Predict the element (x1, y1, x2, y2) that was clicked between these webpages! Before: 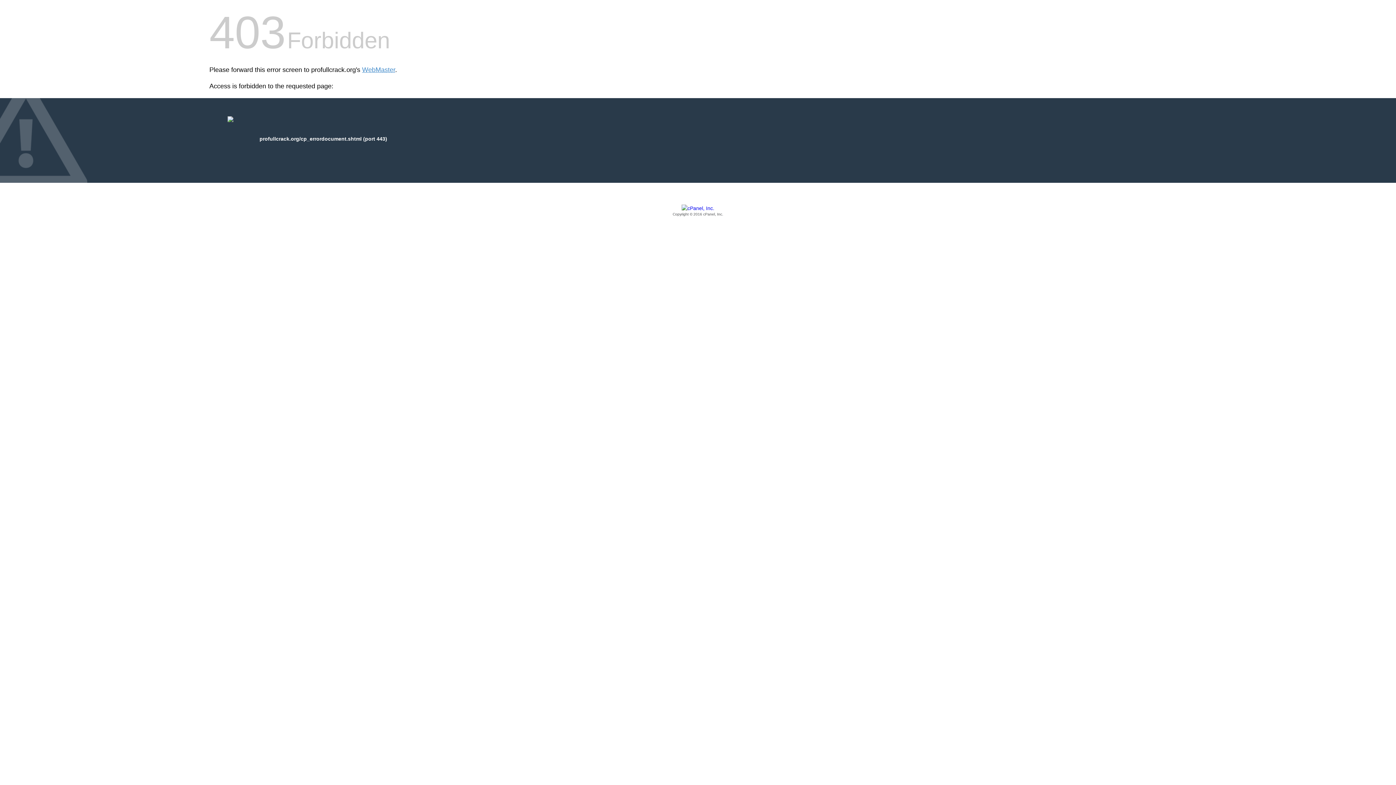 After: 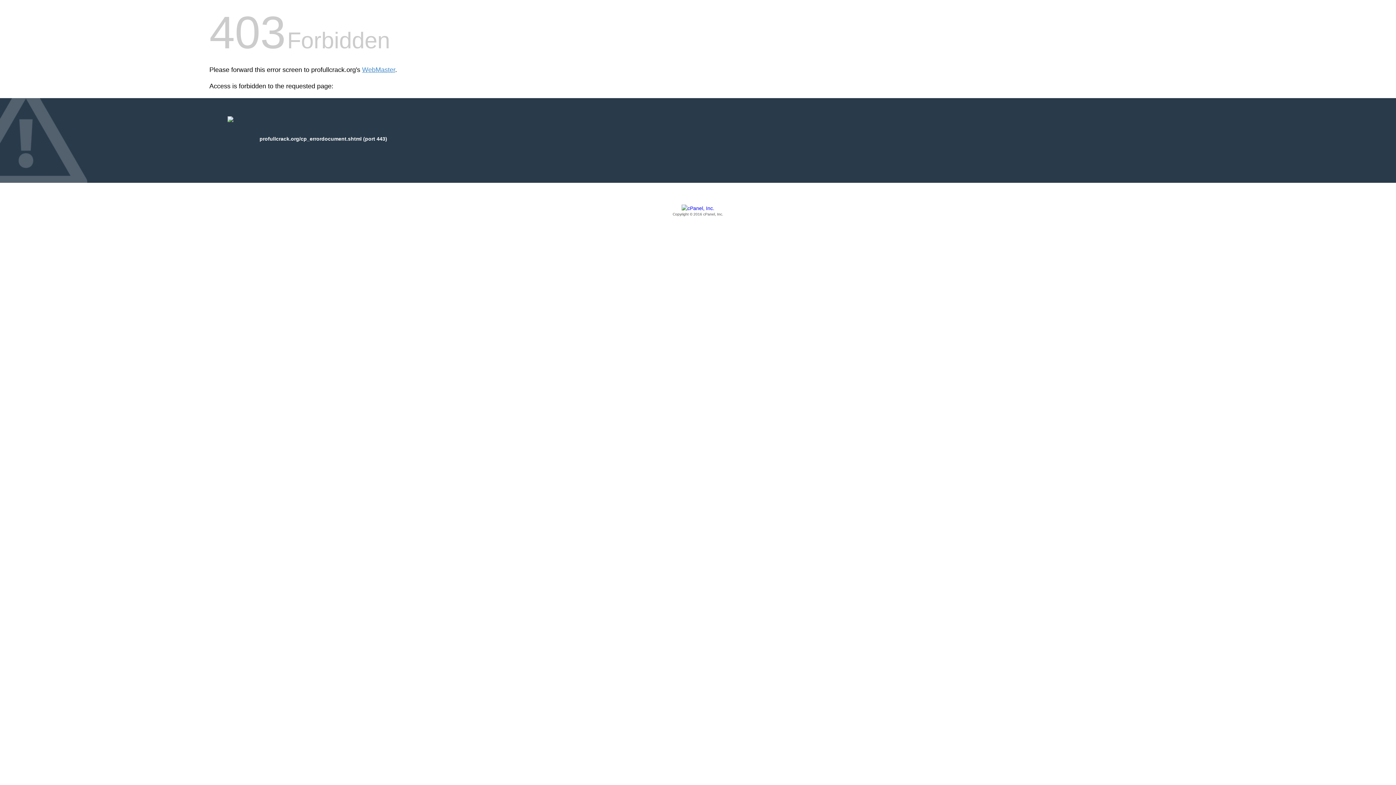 Action: bbox: (209, 205, 1186, 217) label: Copyright © 2016 cPanel, Inc.